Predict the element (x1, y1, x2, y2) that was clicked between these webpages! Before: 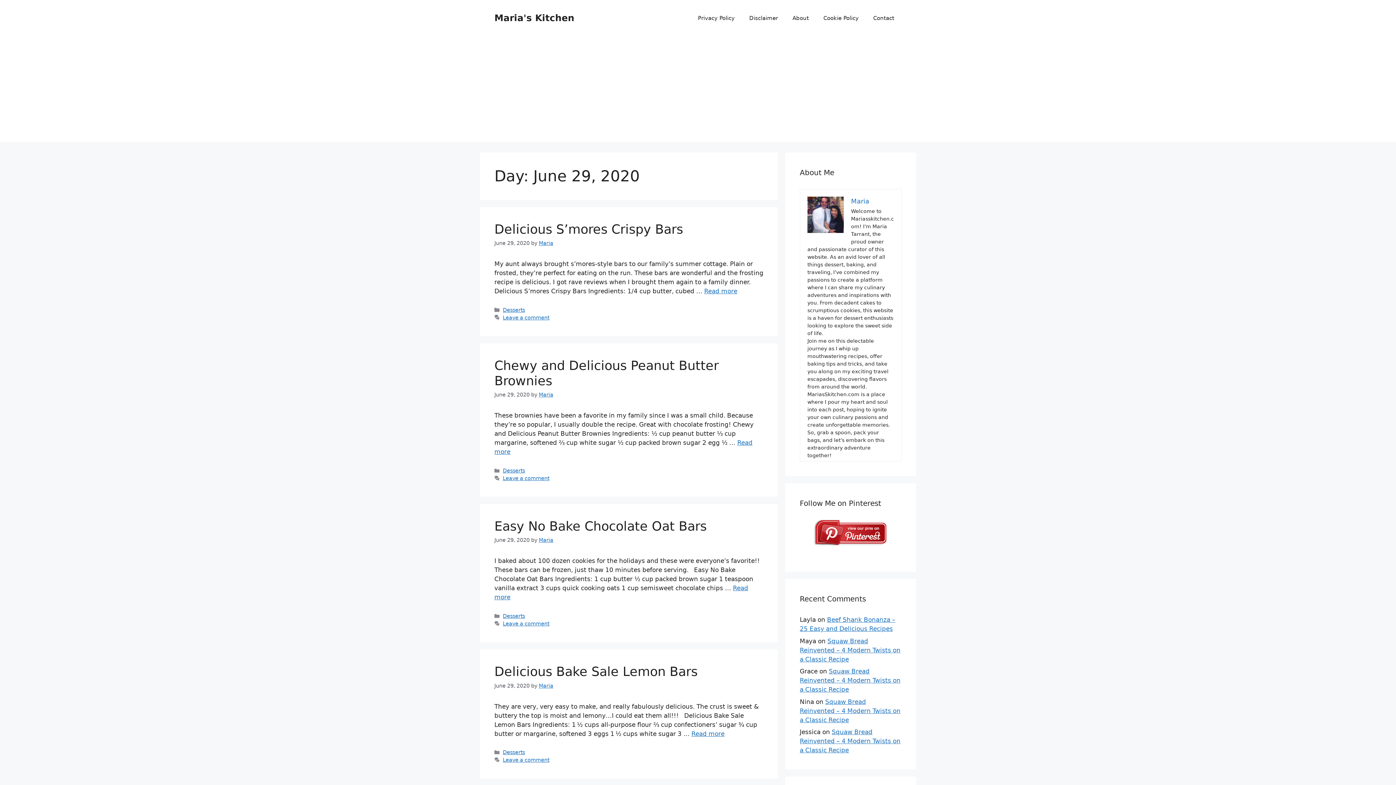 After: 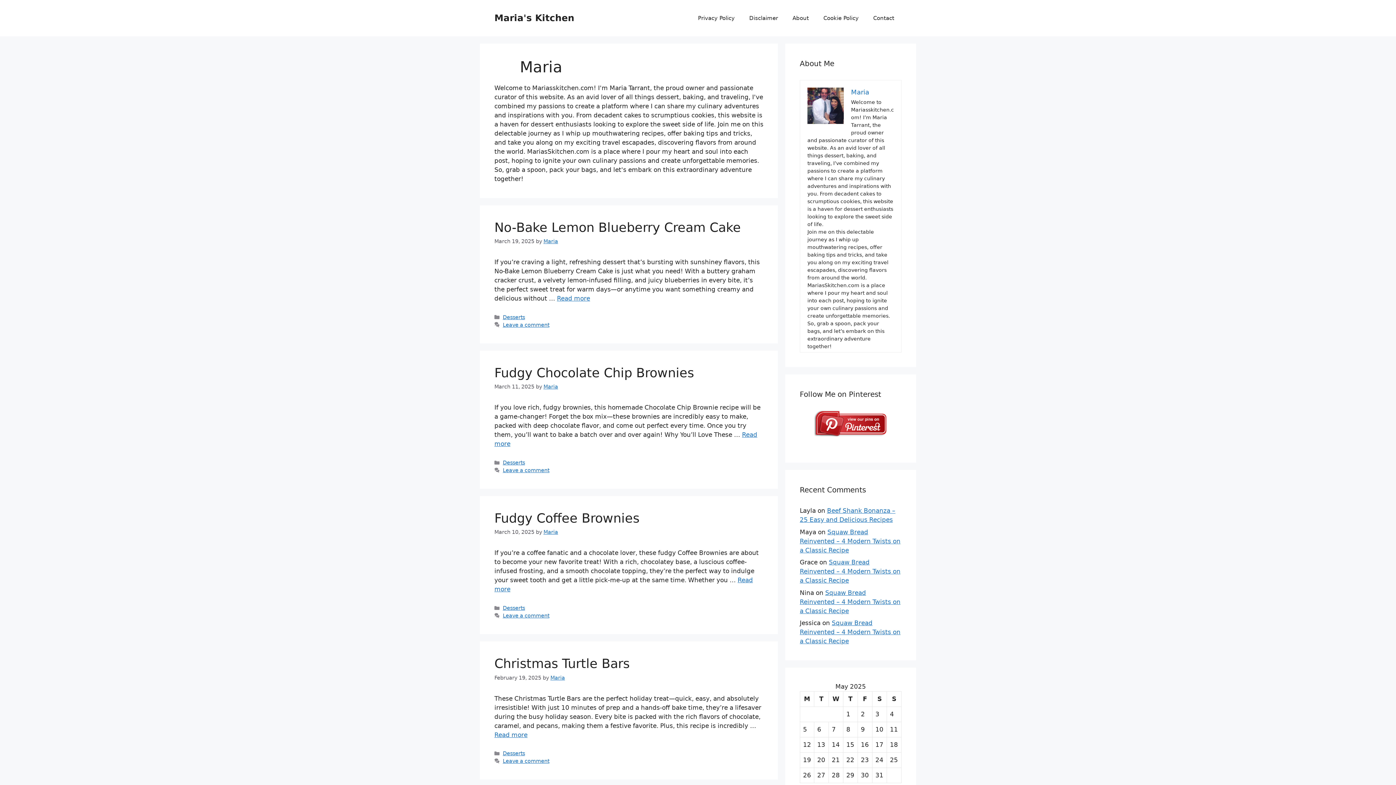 Action: label: Maria bbox: (538, 392, 553, 397)